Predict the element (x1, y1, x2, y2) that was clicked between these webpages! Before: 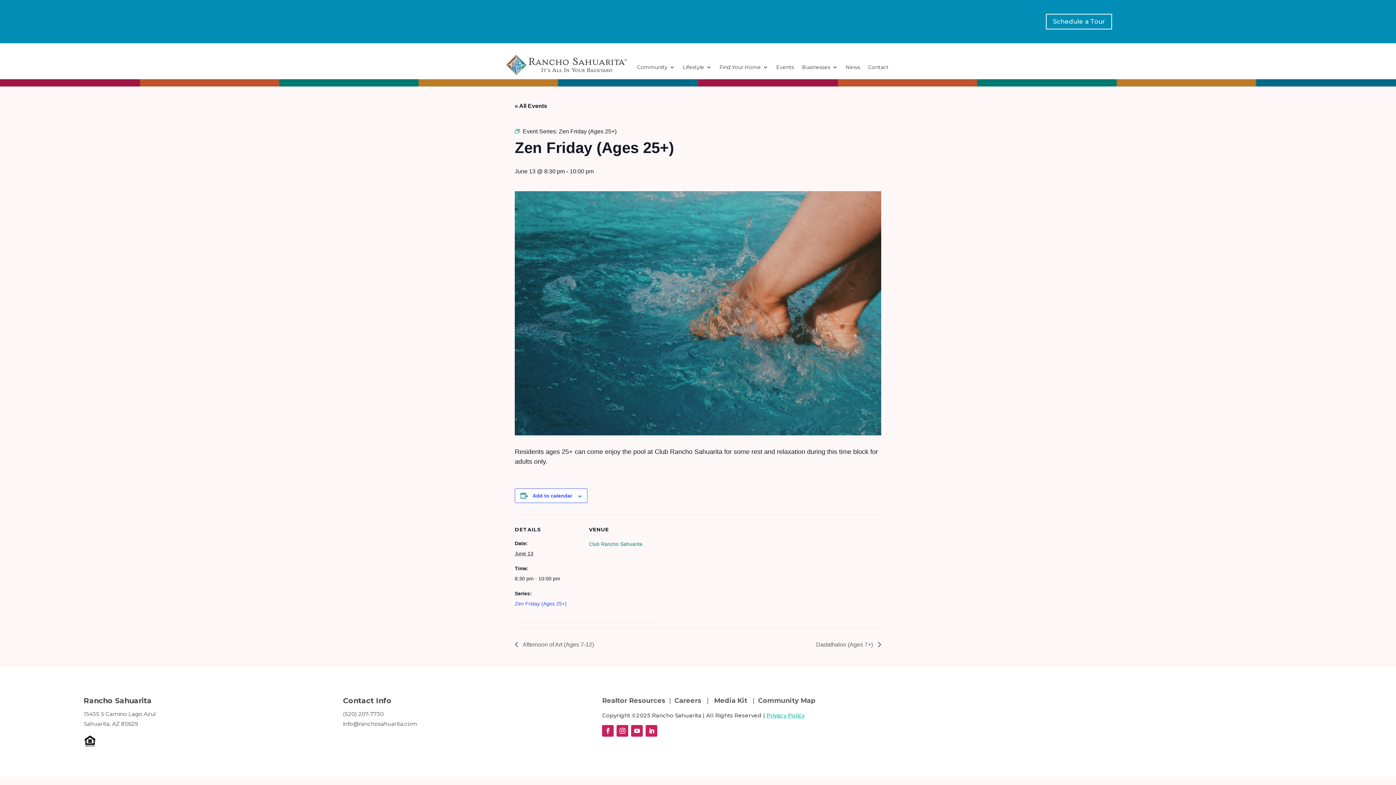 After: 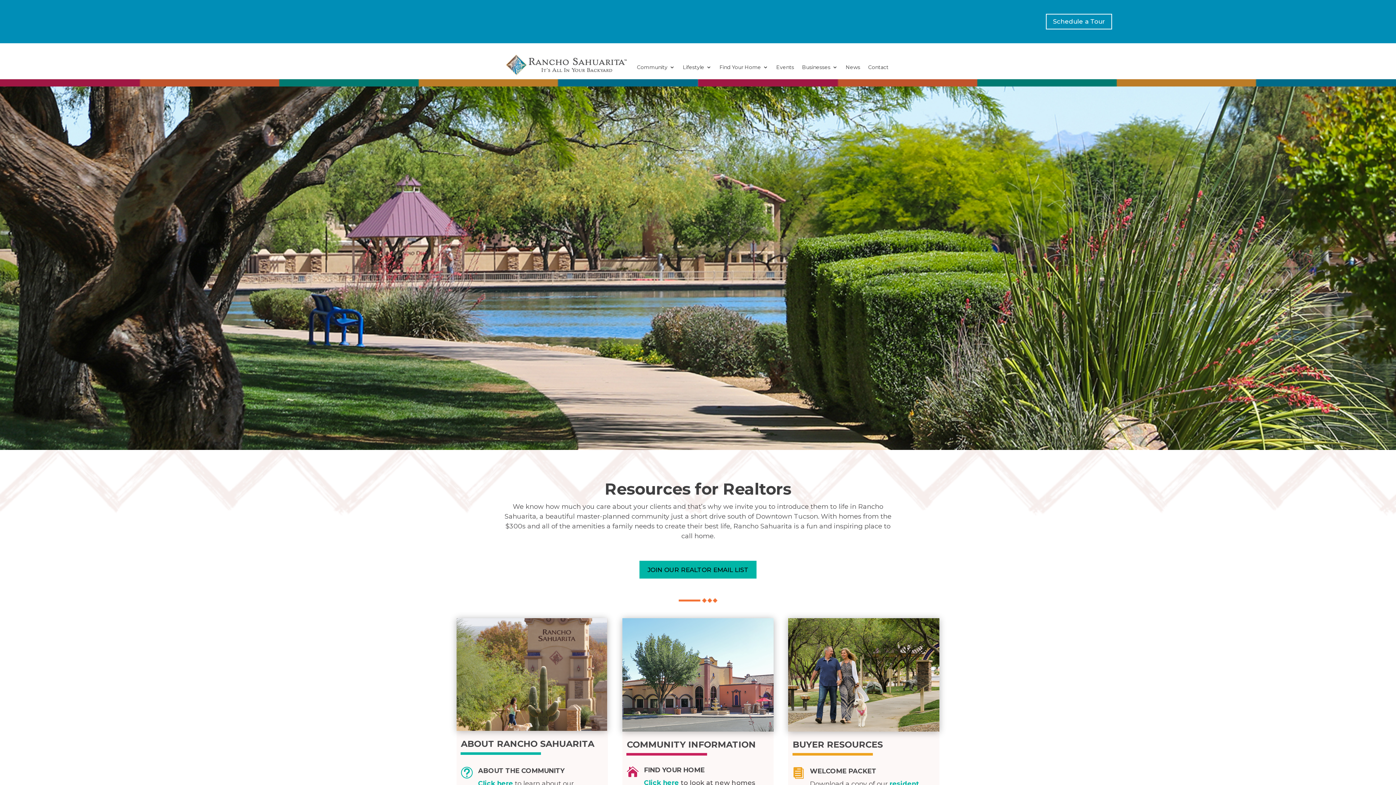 Action: label: Realtor Resources bbox: (602, 697, 665, 705)